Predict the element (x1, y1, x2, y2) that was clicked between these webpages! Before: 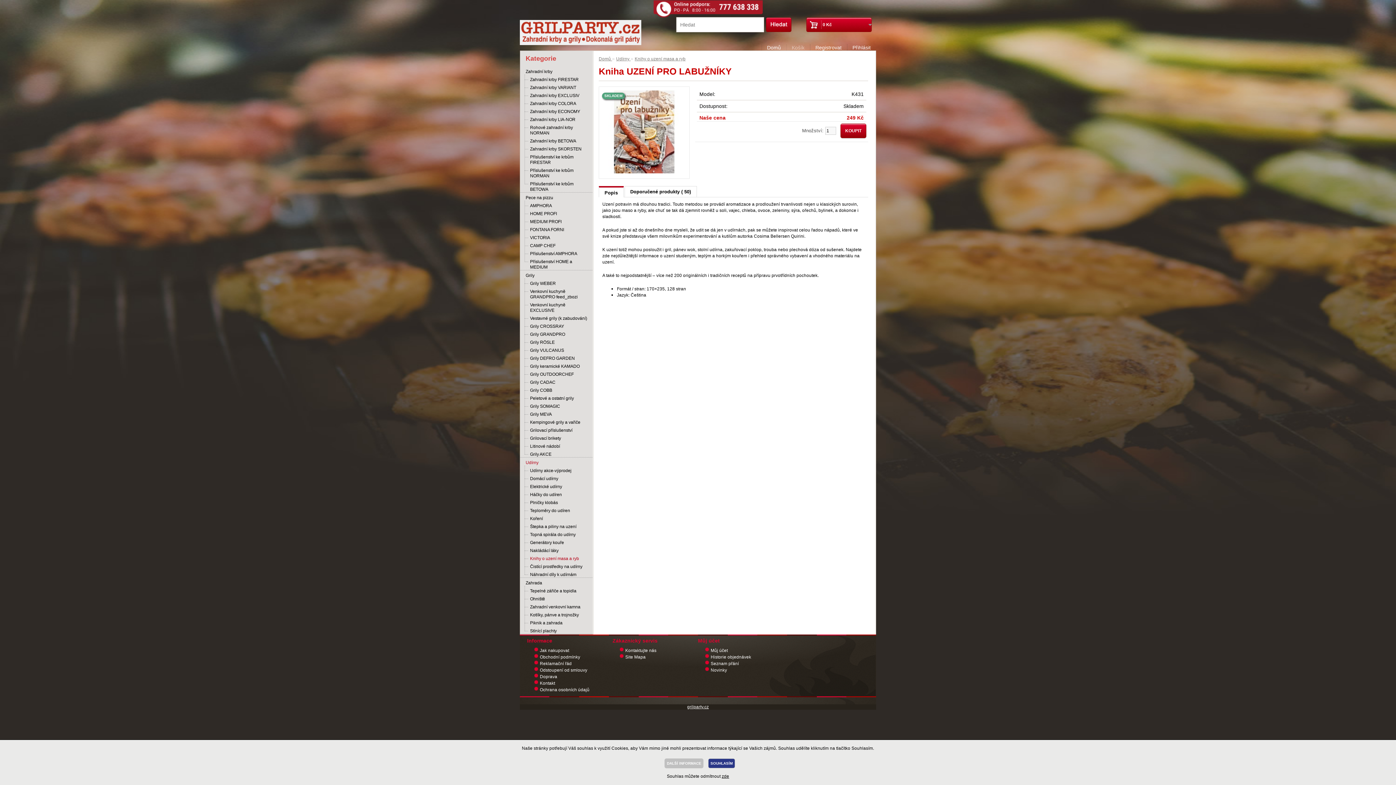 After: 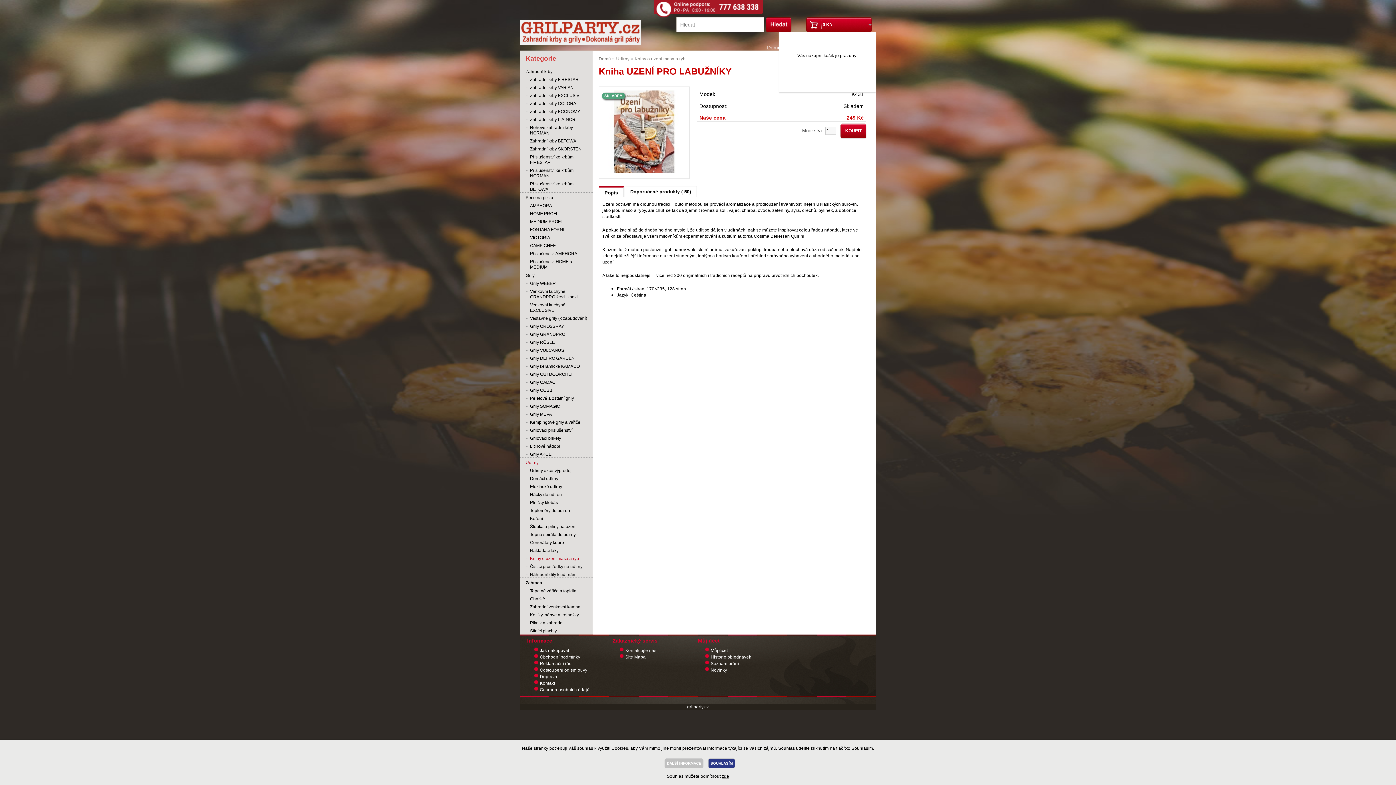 Action: bbox: (806, 17, 872, 32) label: 0 Kč